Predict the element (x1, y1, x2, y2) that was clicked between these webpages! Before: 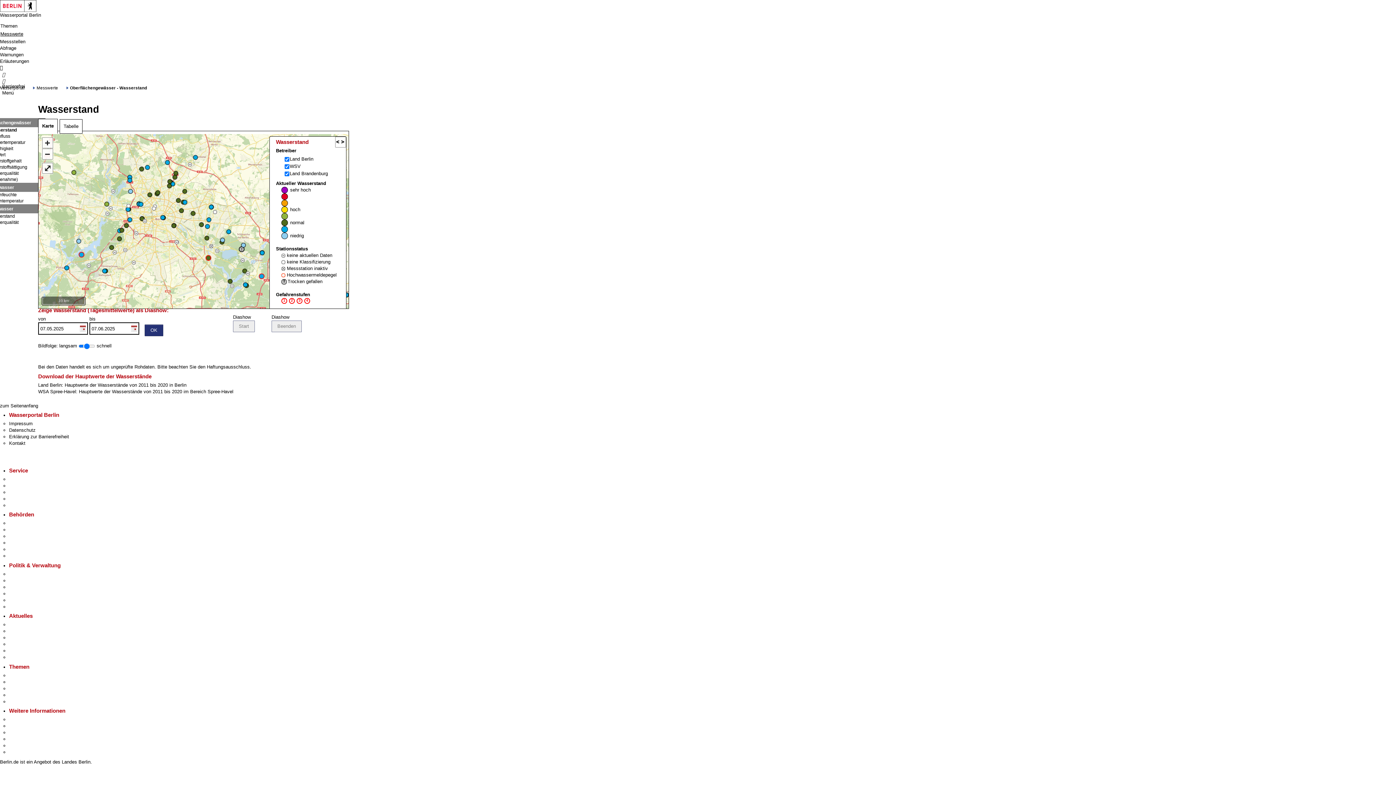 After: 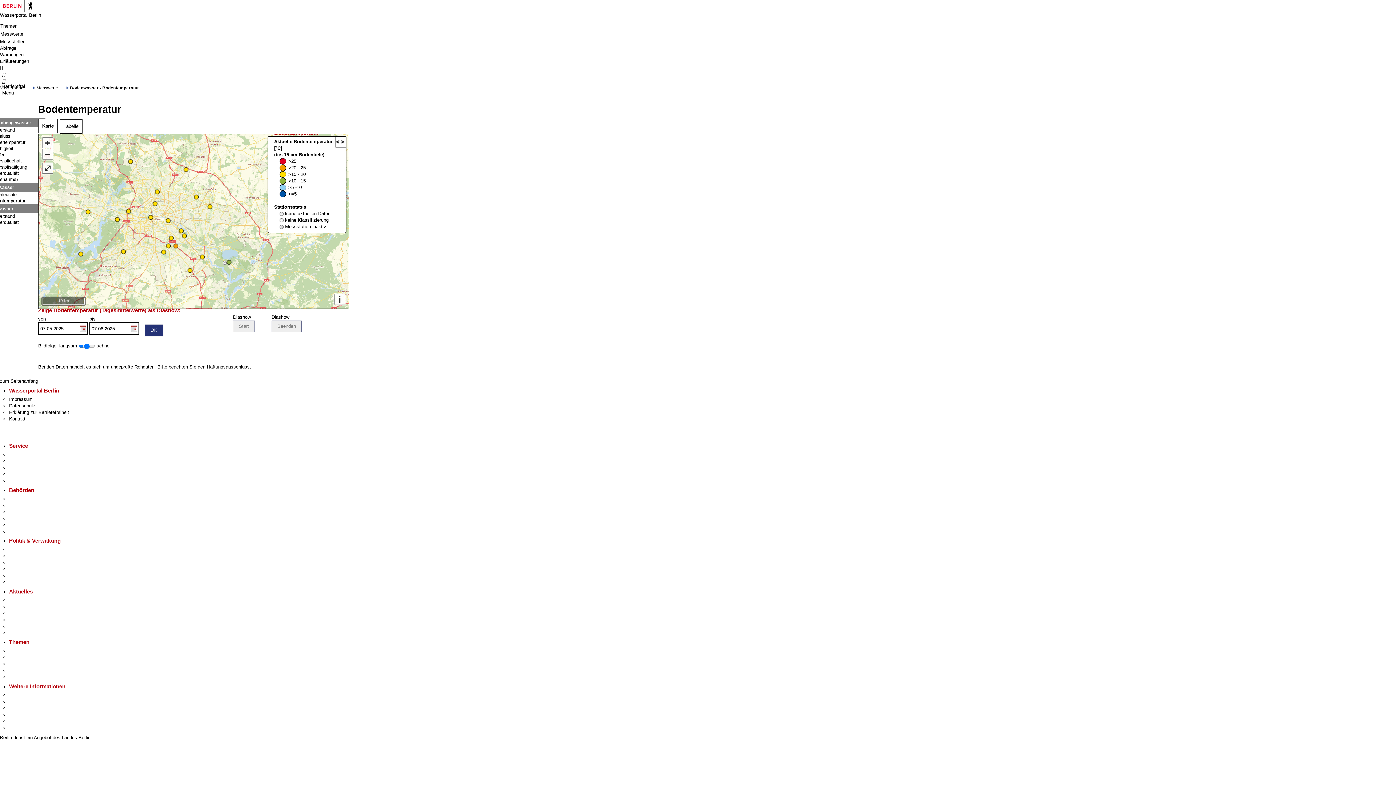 Action: label: Bodentemperatur bbox: (-10, 198, 45, 204)